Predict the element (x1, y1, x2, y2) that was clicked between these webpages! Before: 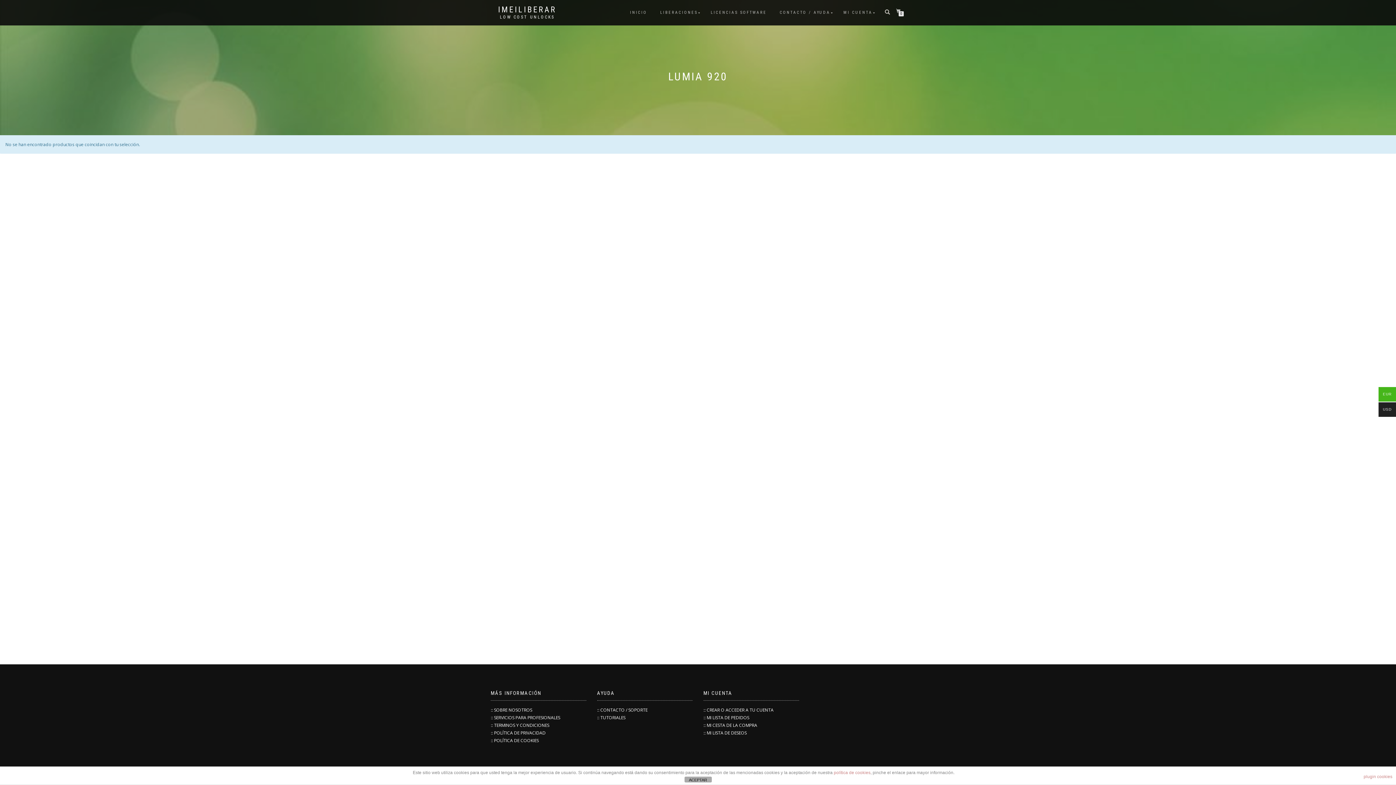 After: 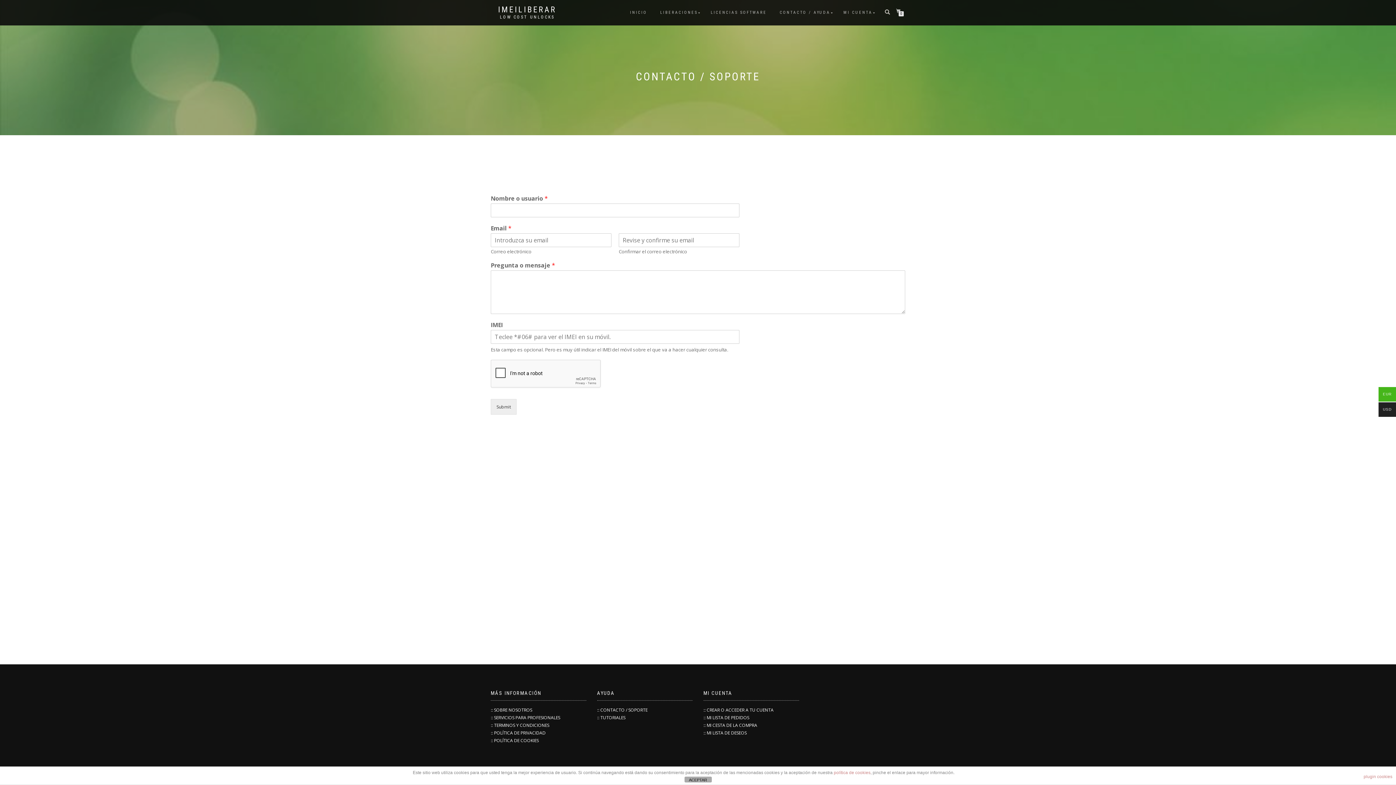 Action: label: :: CONTACTO / SOPORTE bbox: (597, 707, 647, 713)